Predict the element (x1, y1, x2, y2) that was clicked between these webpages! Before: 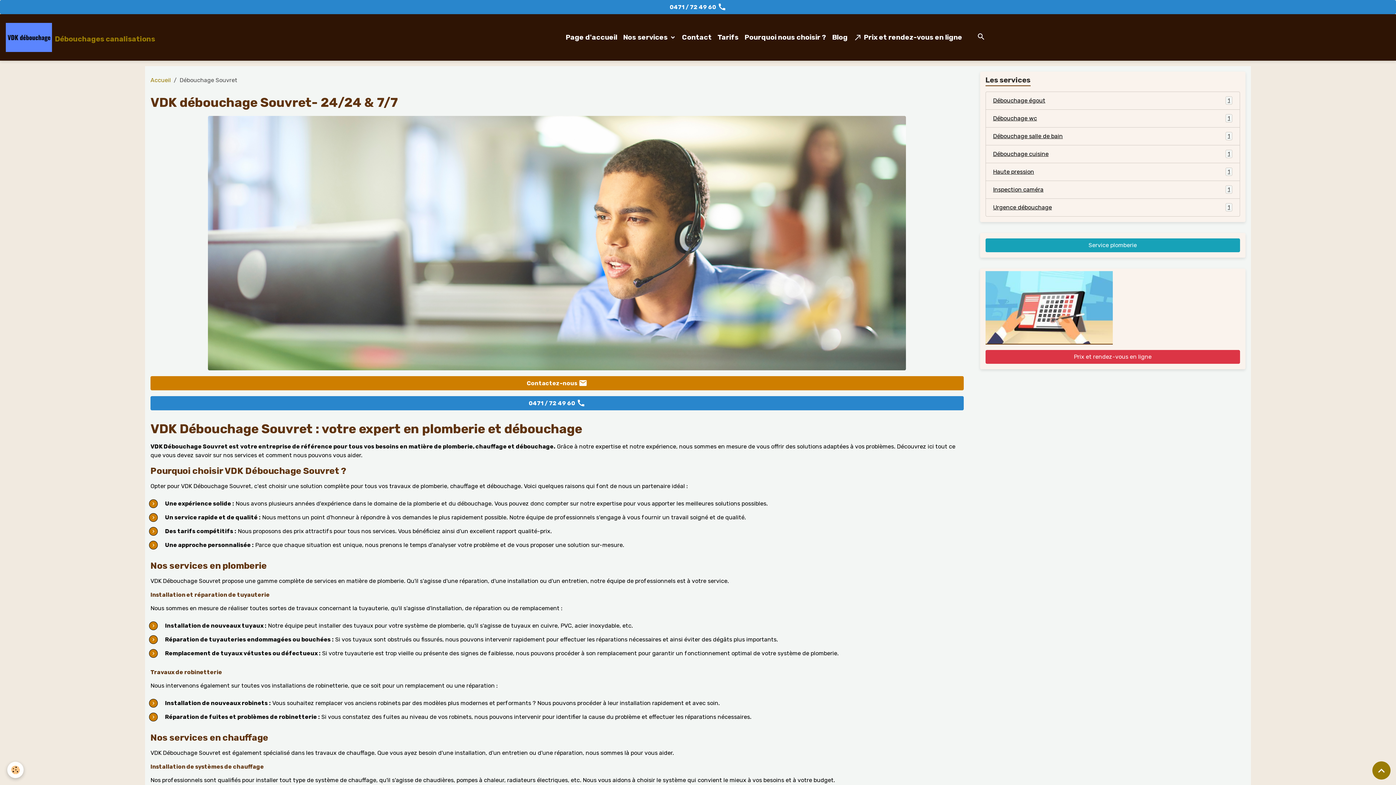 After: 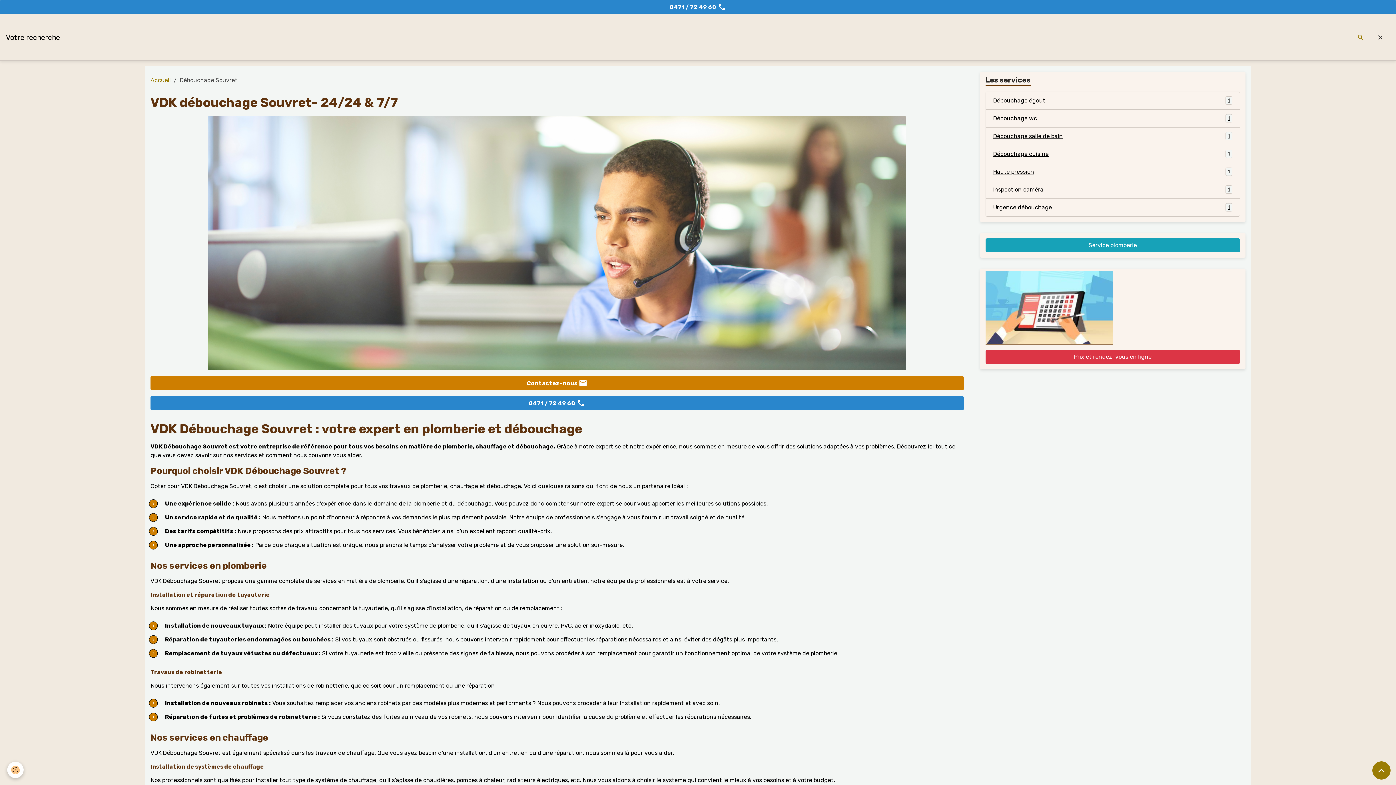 Action: bbox: (974, 29, 988, 45)